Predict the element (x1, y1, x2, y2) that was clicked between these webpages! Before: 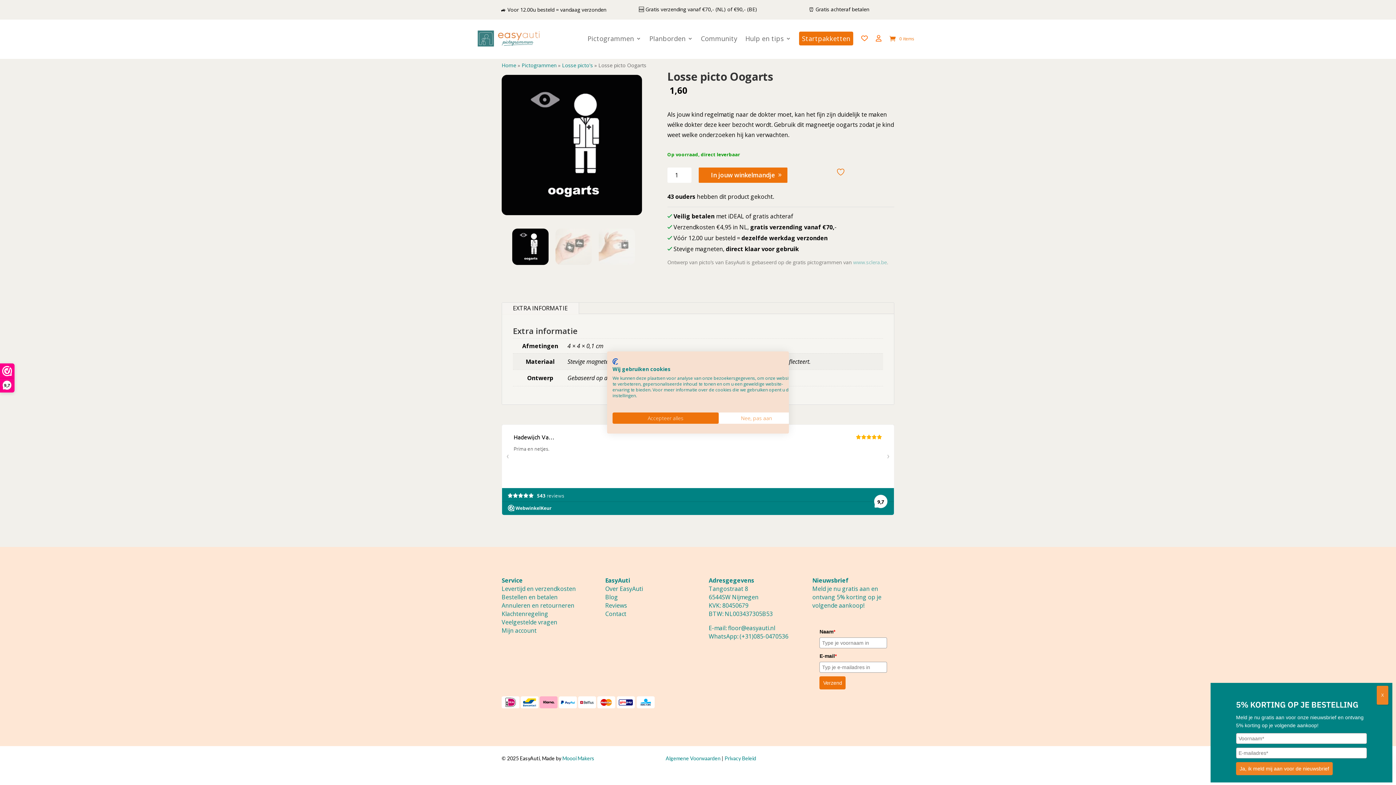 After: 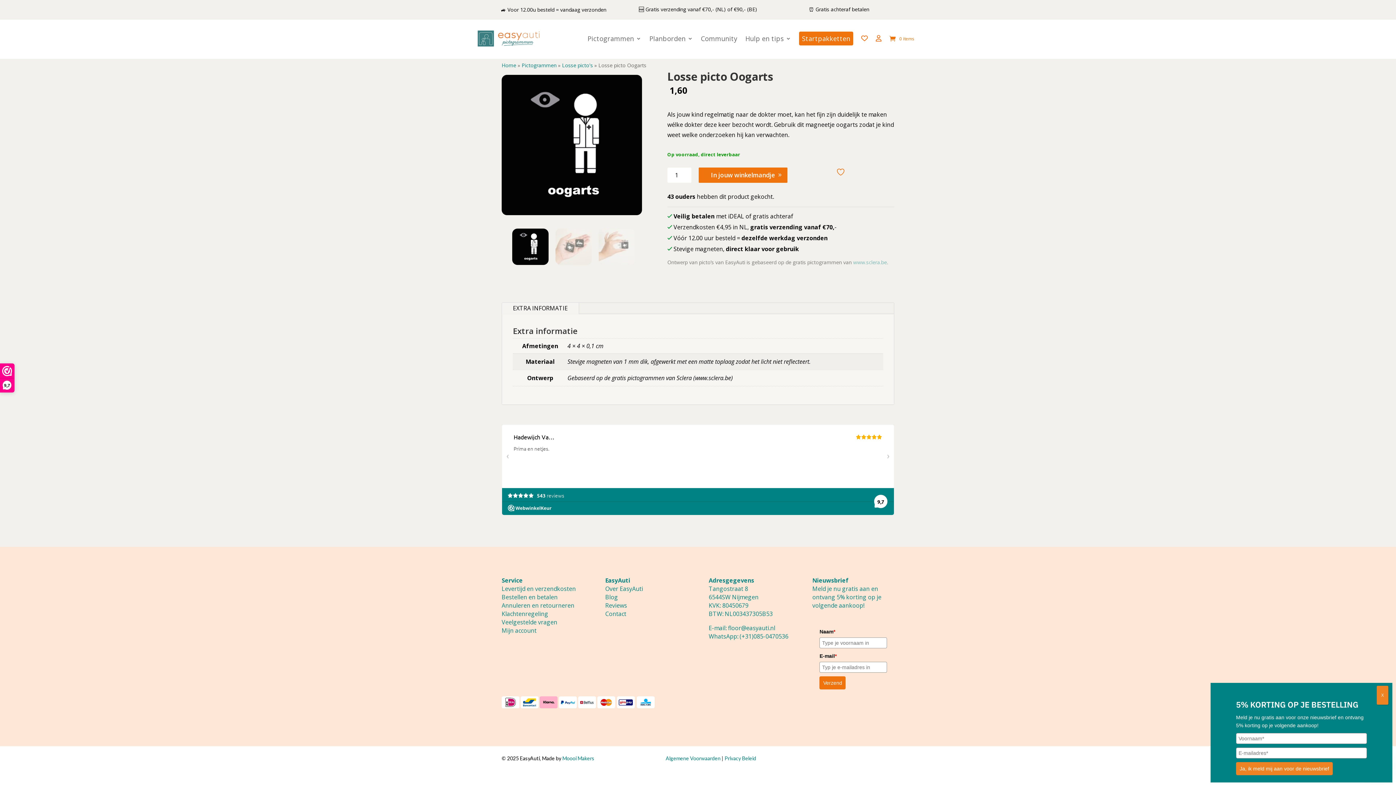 Action: label: Accepteer alle cookies bbox: (612, 412, 718, 424)